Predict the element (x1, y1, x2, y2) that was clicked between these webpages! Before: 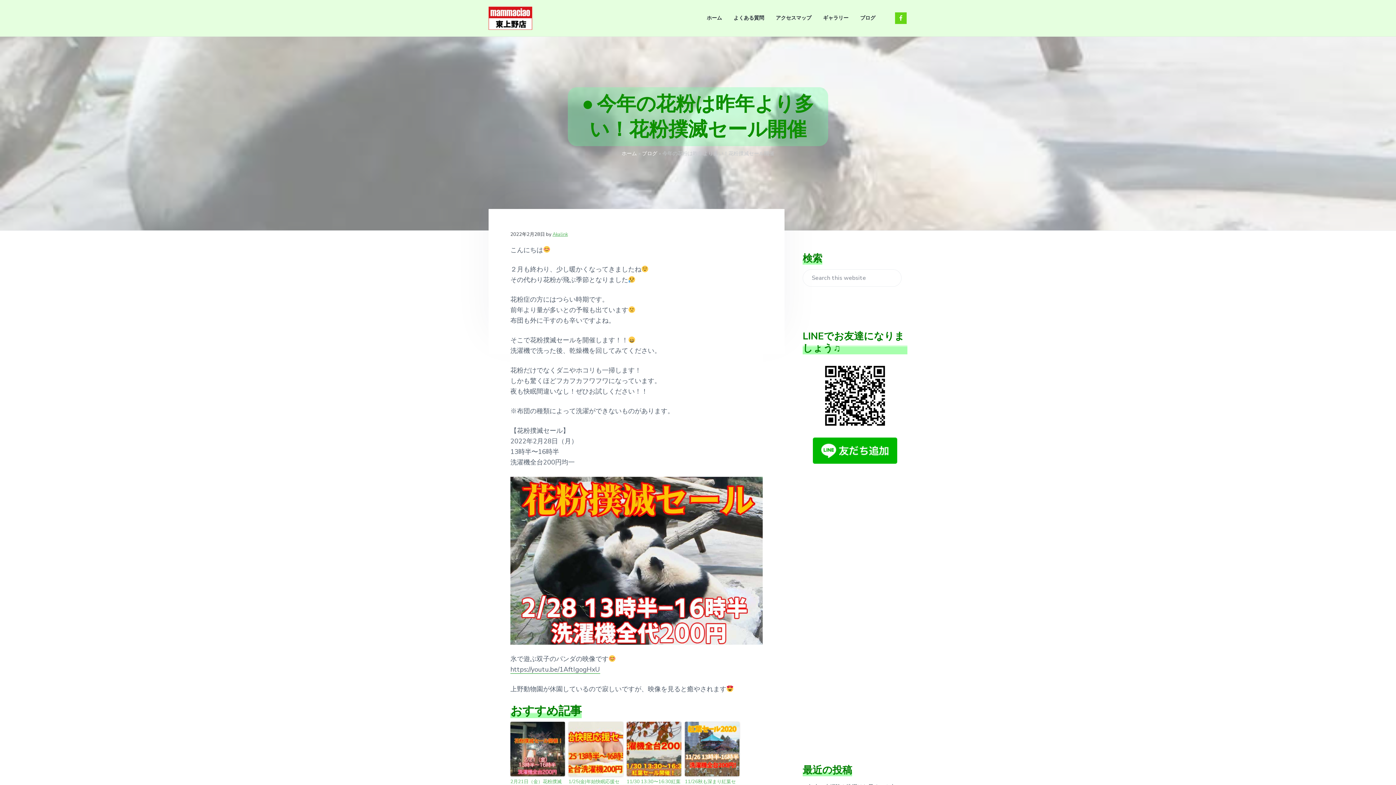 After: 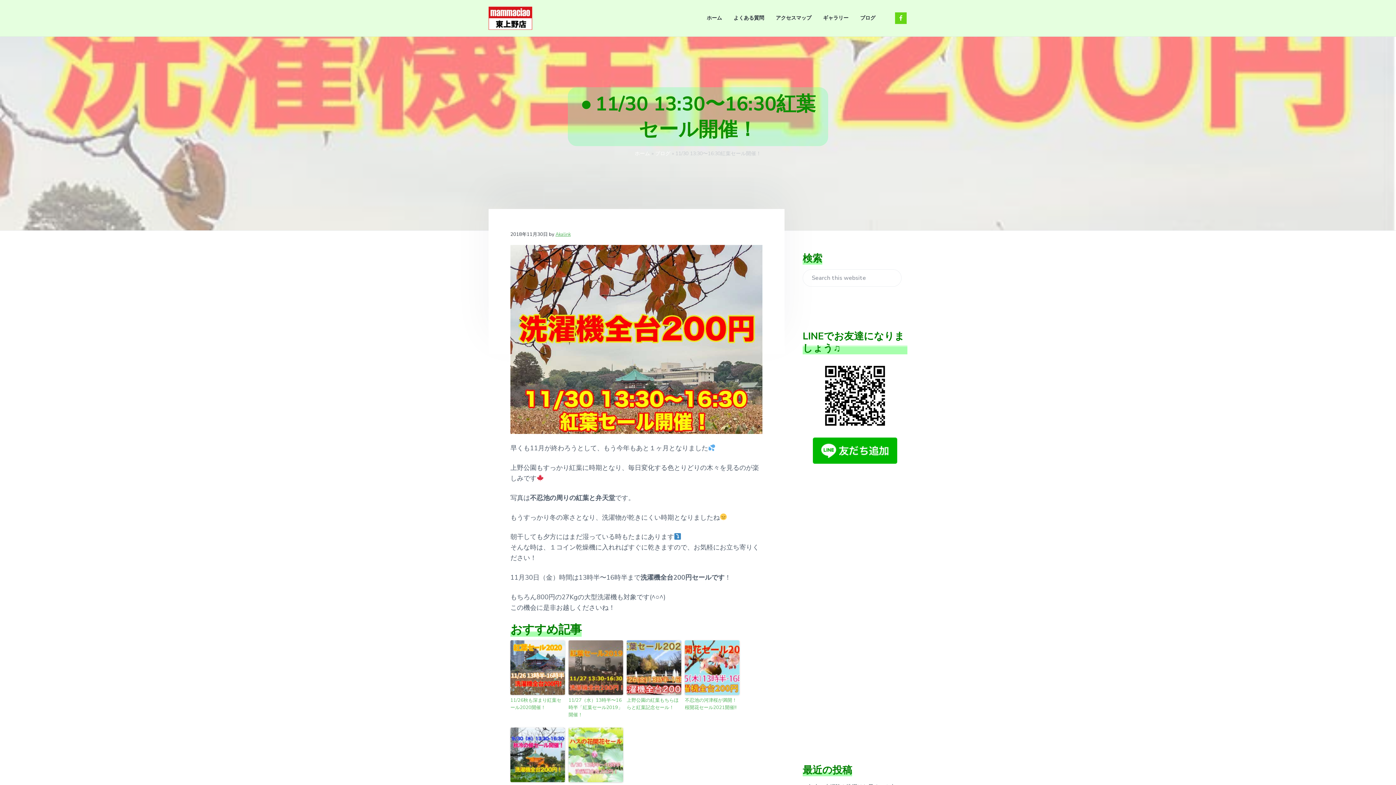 Action: bbox: (626, 722, 681, 776)